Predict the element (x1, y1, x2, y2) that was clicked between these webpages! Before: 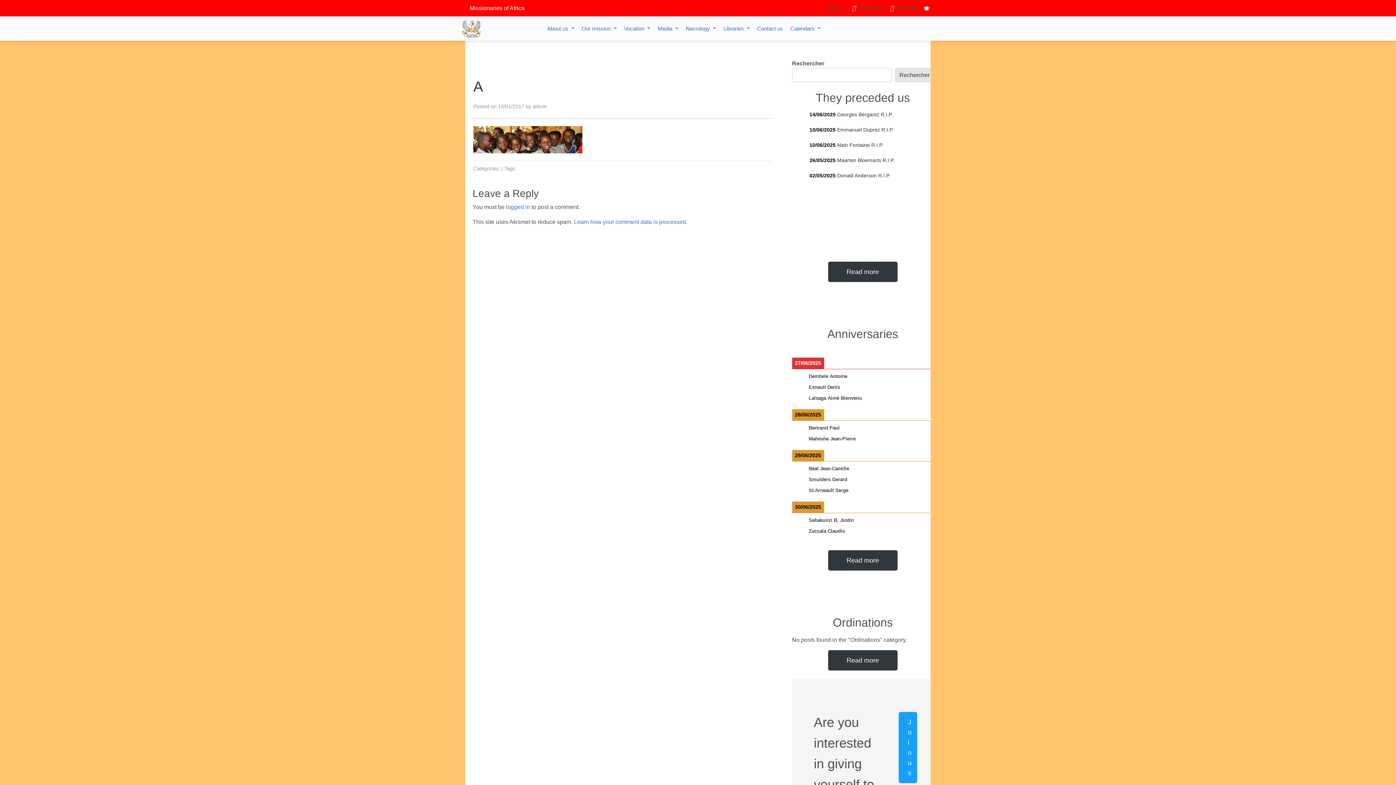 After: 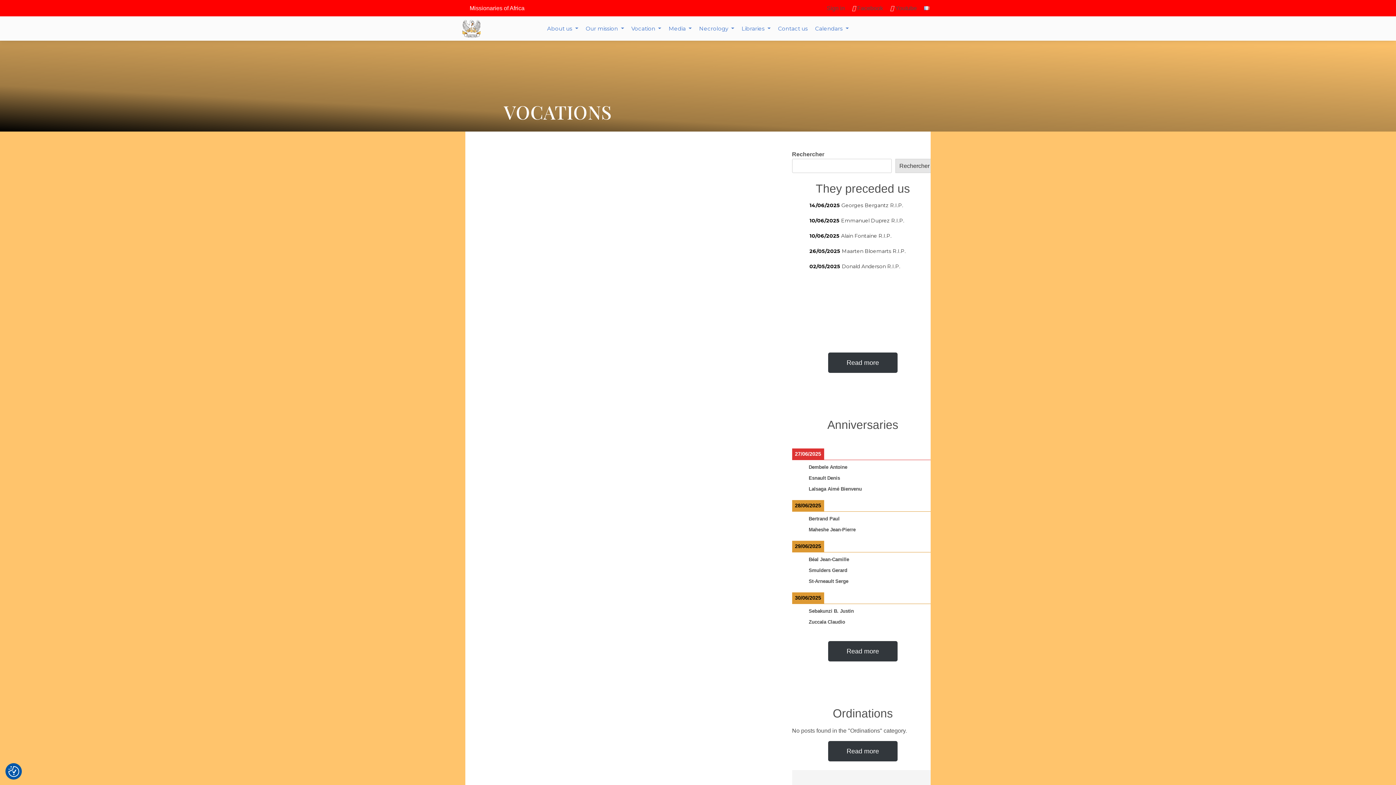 Action: label: Join us bbox: (898, 712, 917, 783)